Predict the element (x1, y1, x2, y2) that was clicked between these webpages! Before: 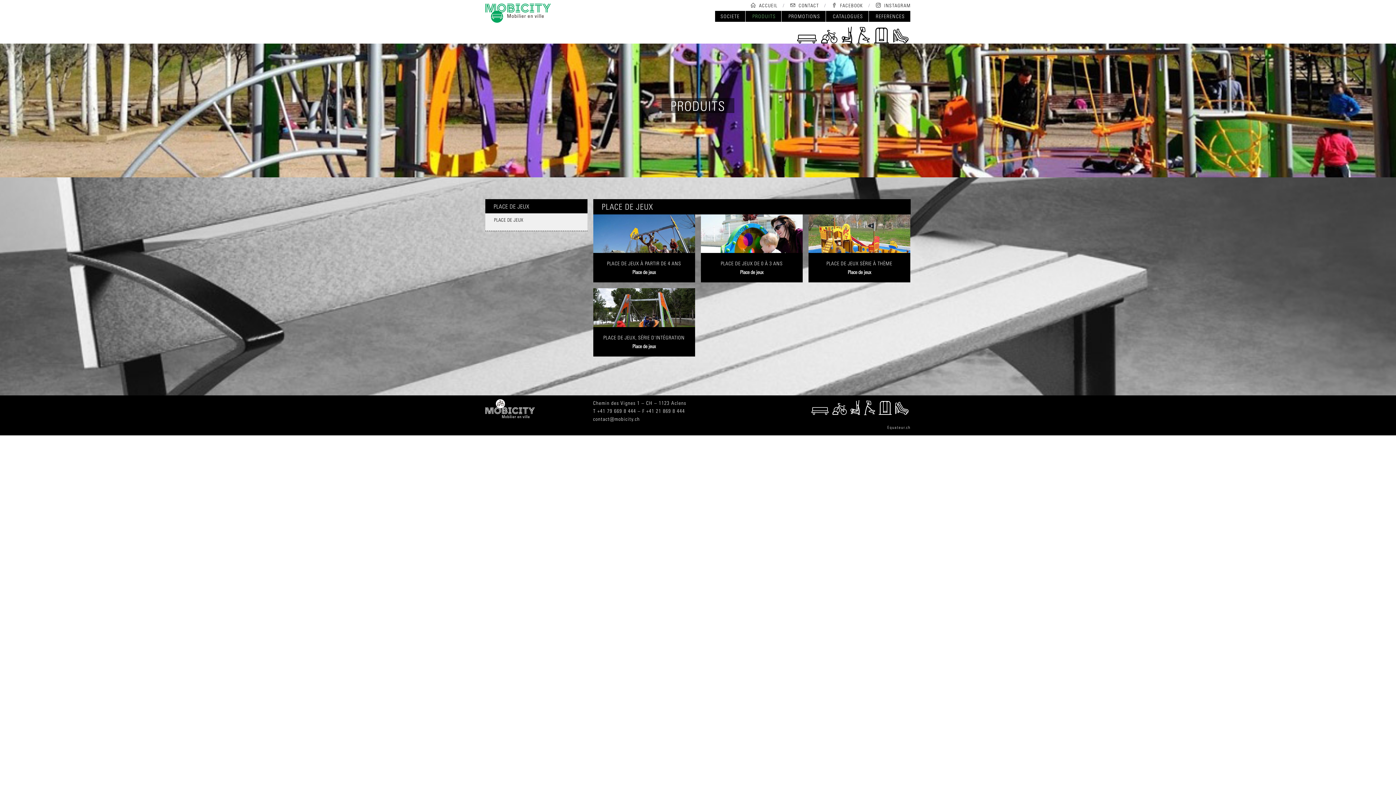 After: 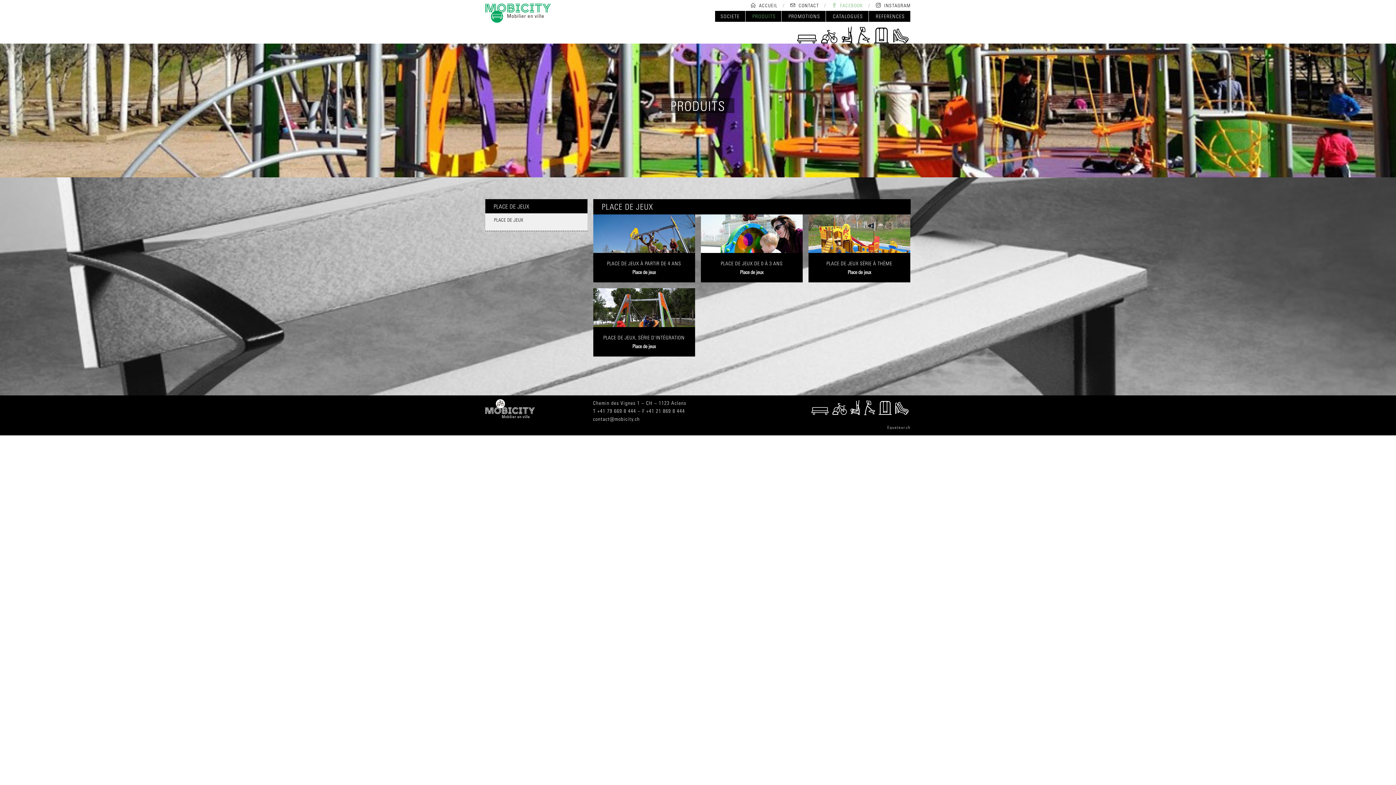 Action: label:  FACEBOOK bbox: (832, 0, 863, 10)